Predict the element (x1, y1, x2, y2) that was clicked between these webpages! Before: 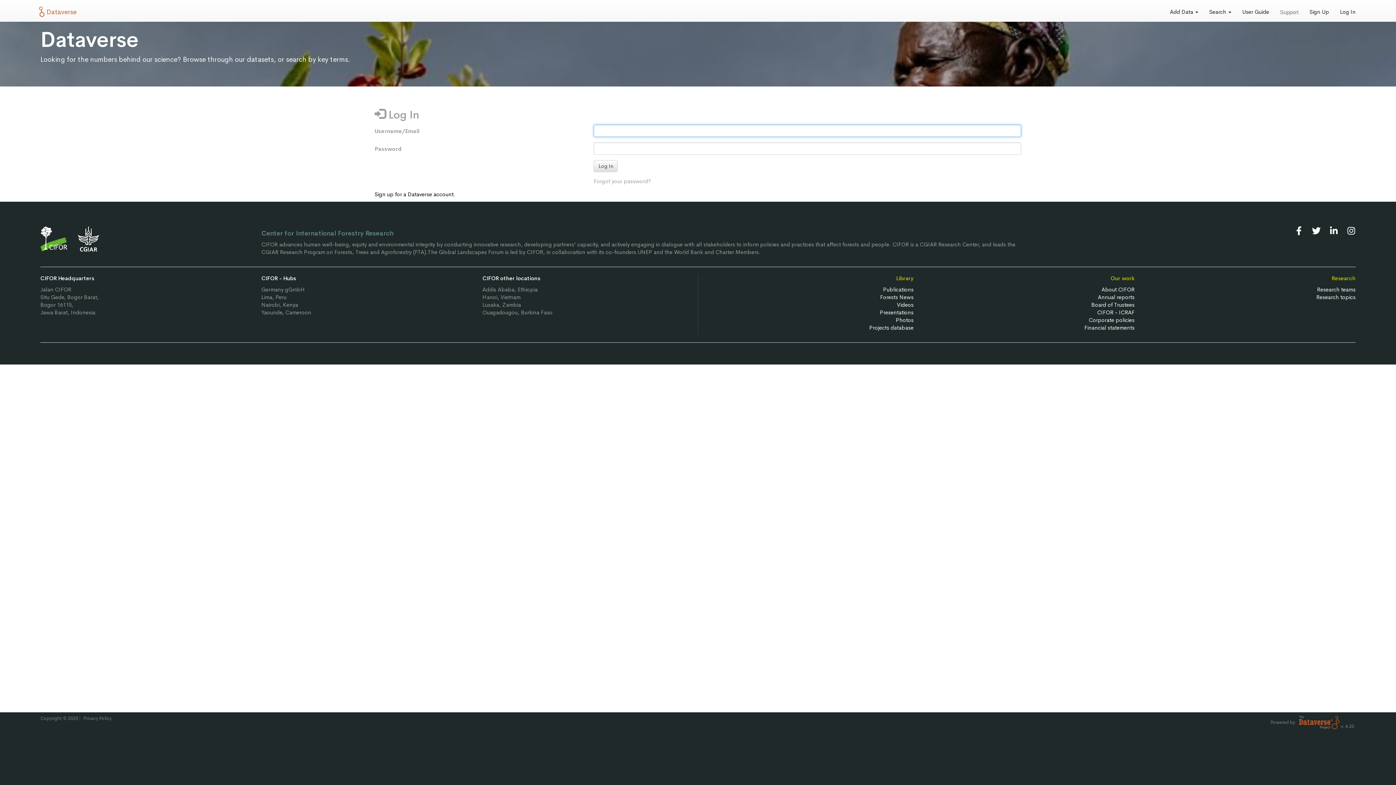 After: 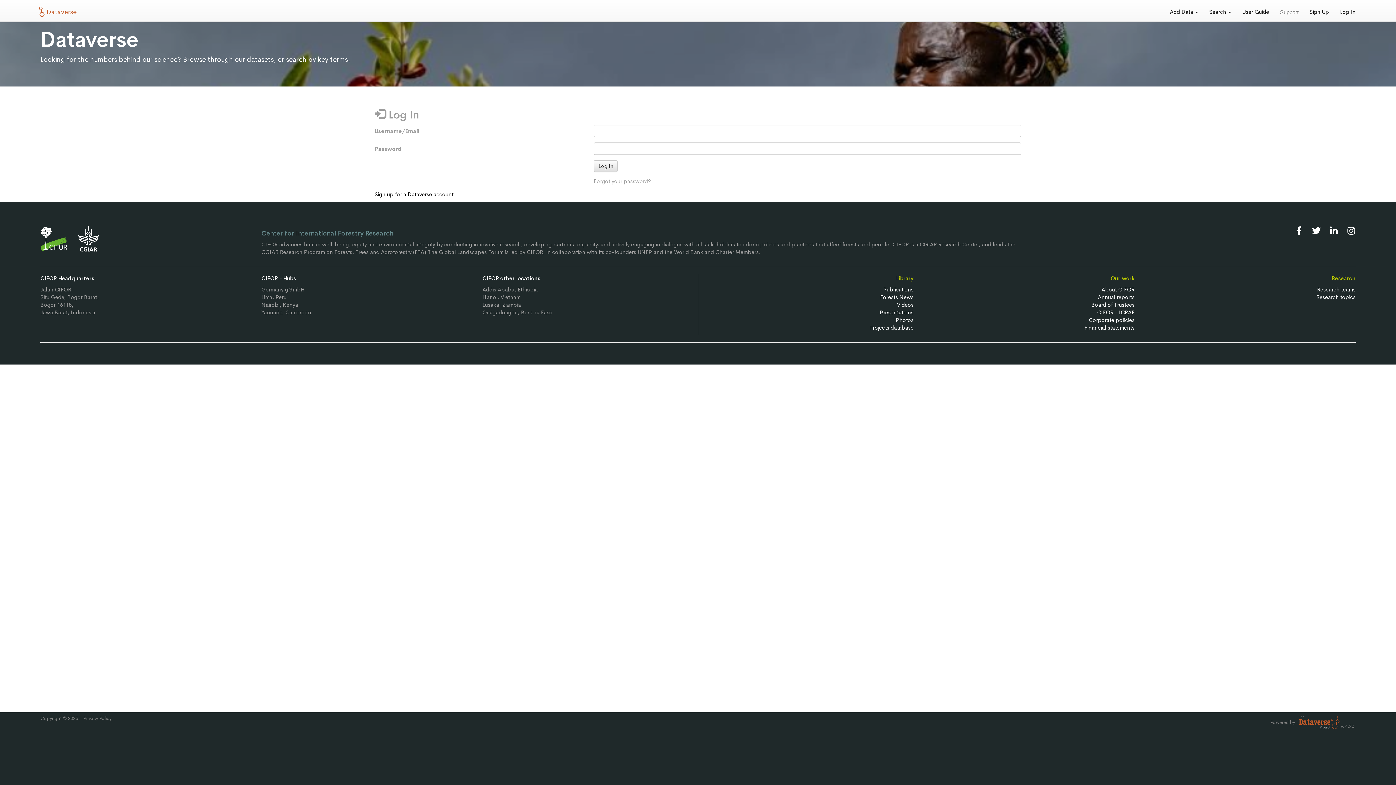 Action: bbox: (1339, 226, 1355, 233)